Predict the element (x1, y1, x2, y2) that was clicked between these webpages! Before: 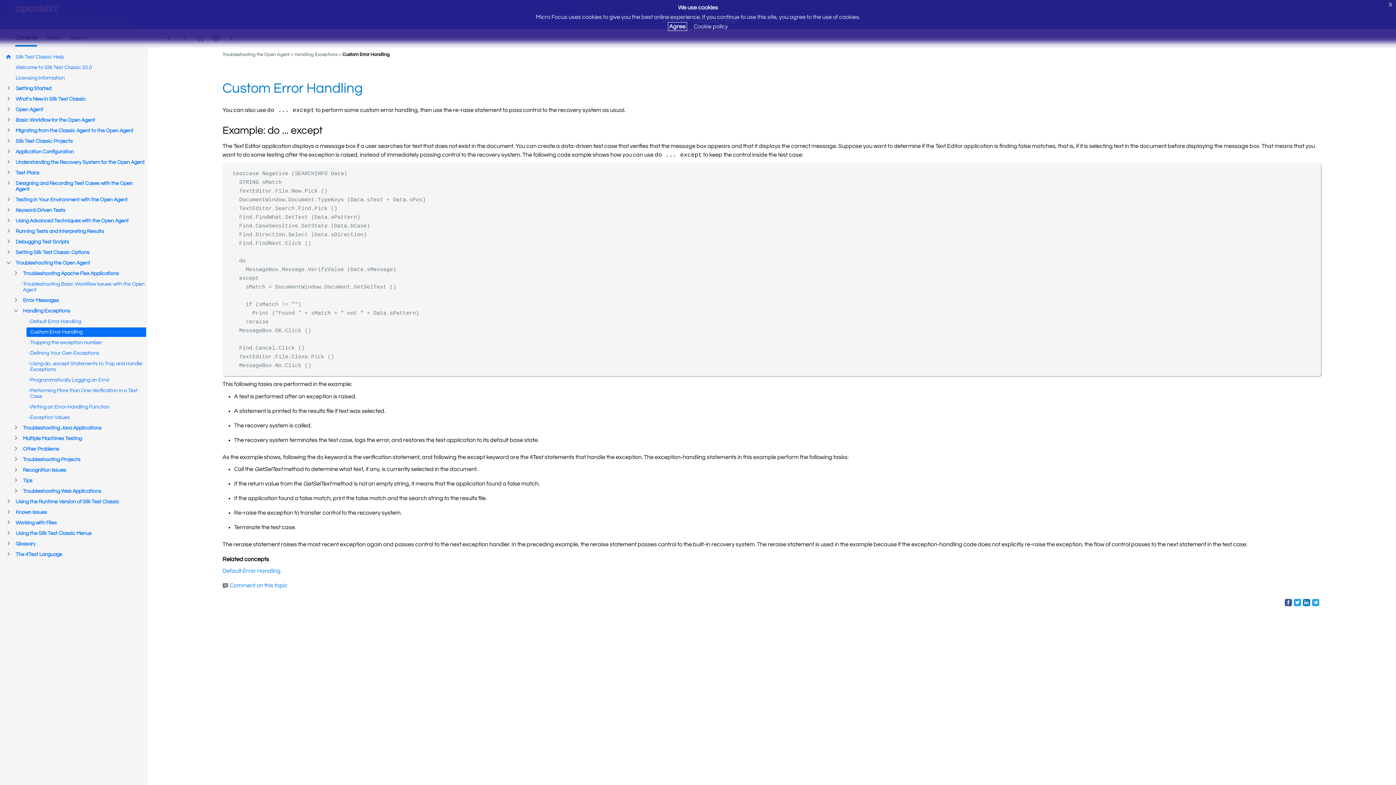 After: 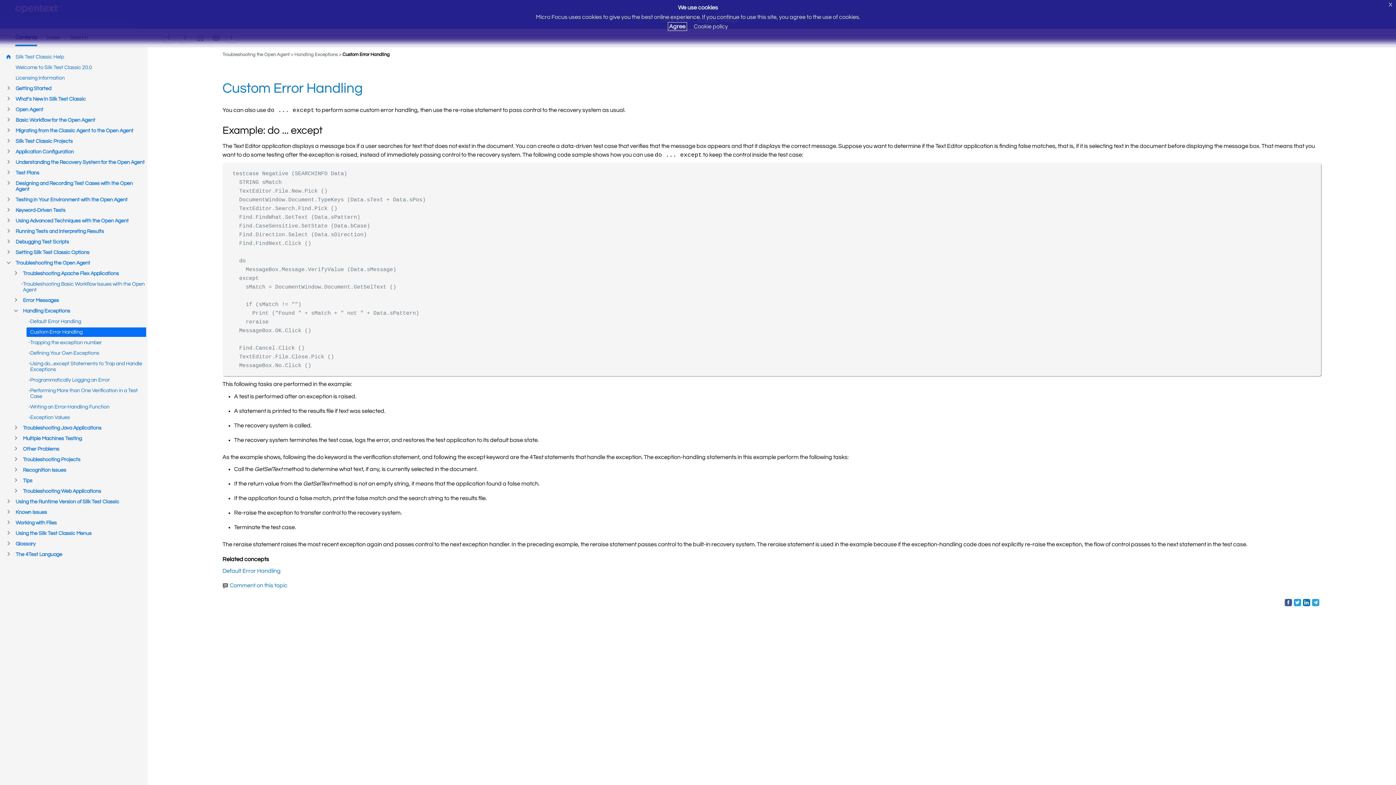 Action: bbox: (15, 34, 37, 46)